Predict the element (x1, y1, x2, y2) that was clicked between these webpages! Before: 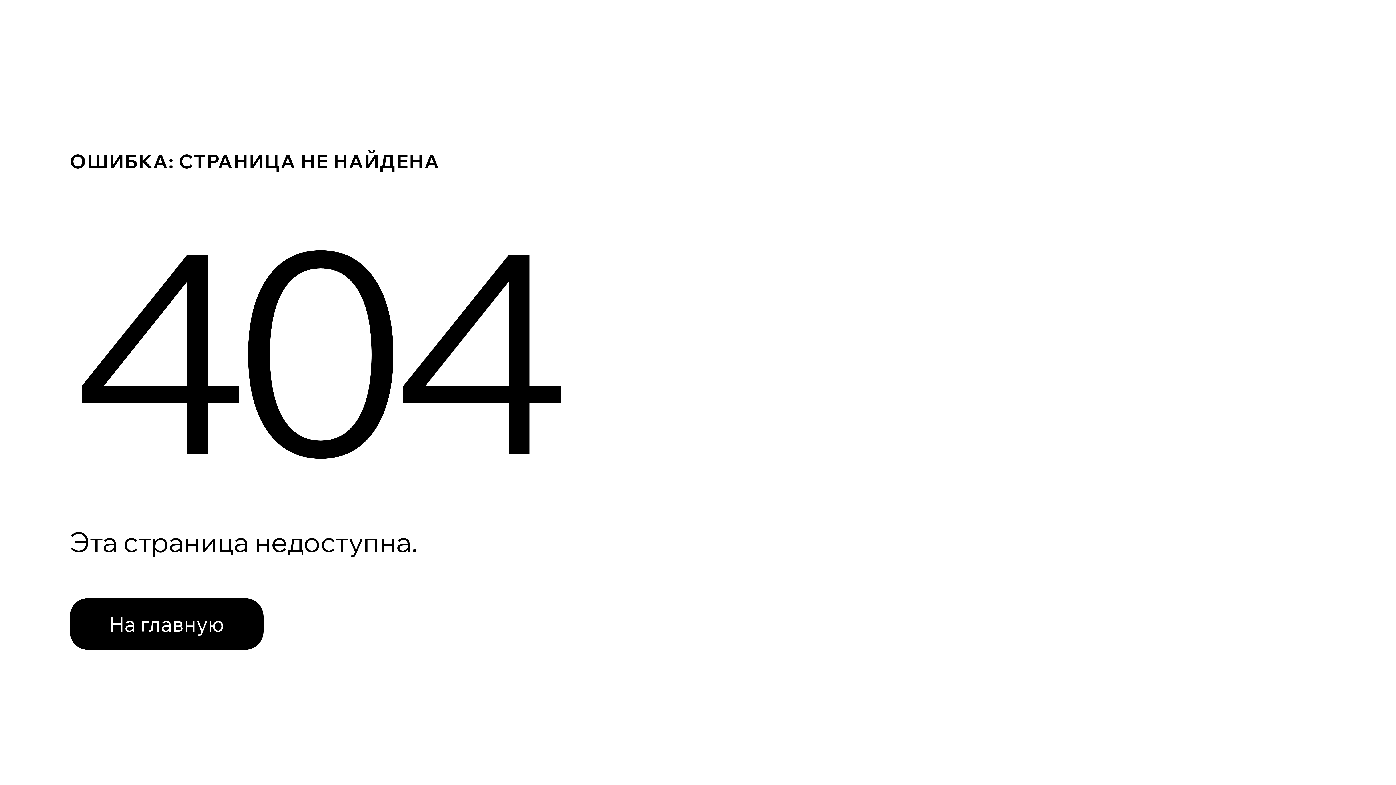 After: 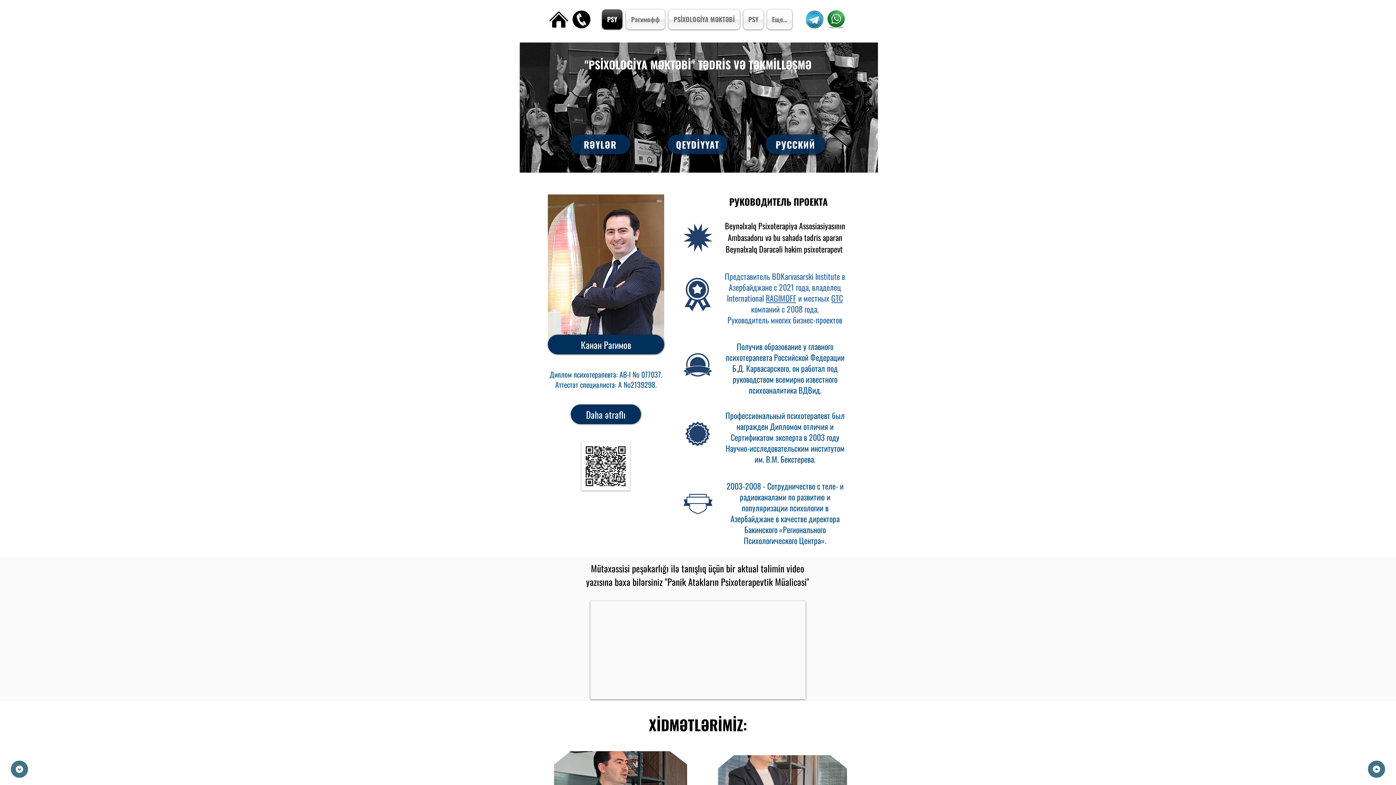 Action: label: На главную bbox: (69, 582, 768, 659)